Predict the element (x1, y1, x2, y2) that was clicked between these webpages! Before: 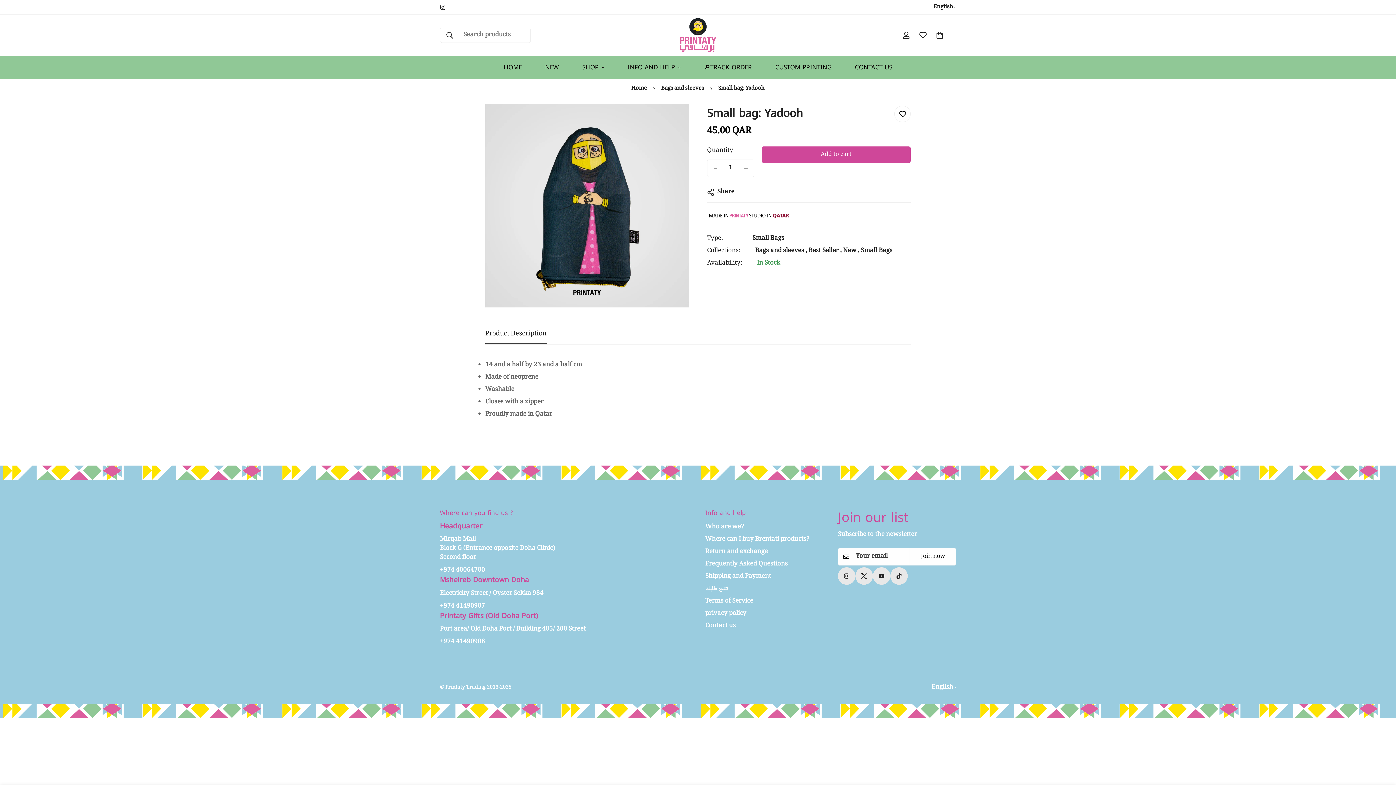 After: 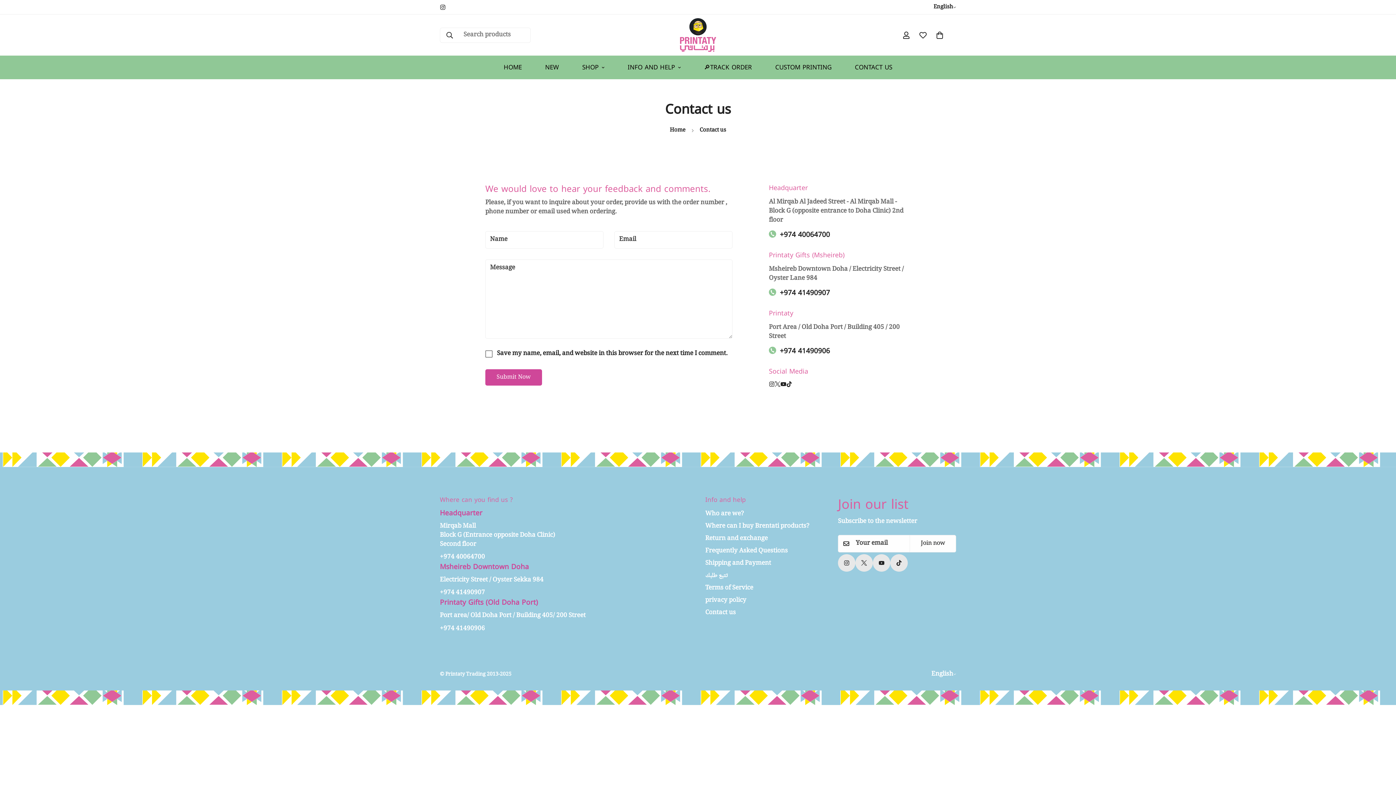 Action: label: CONTACT US bbox: (843, 55, 904, 79)